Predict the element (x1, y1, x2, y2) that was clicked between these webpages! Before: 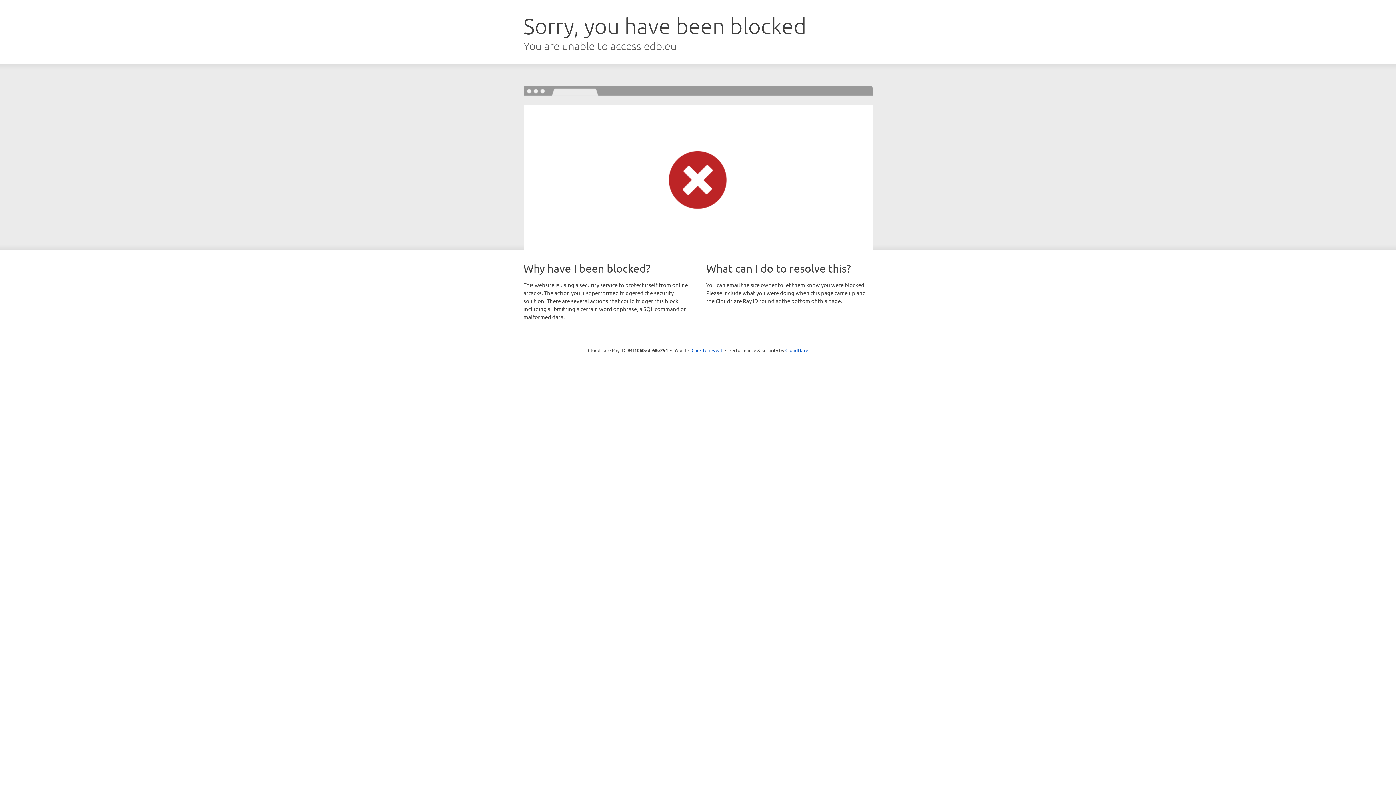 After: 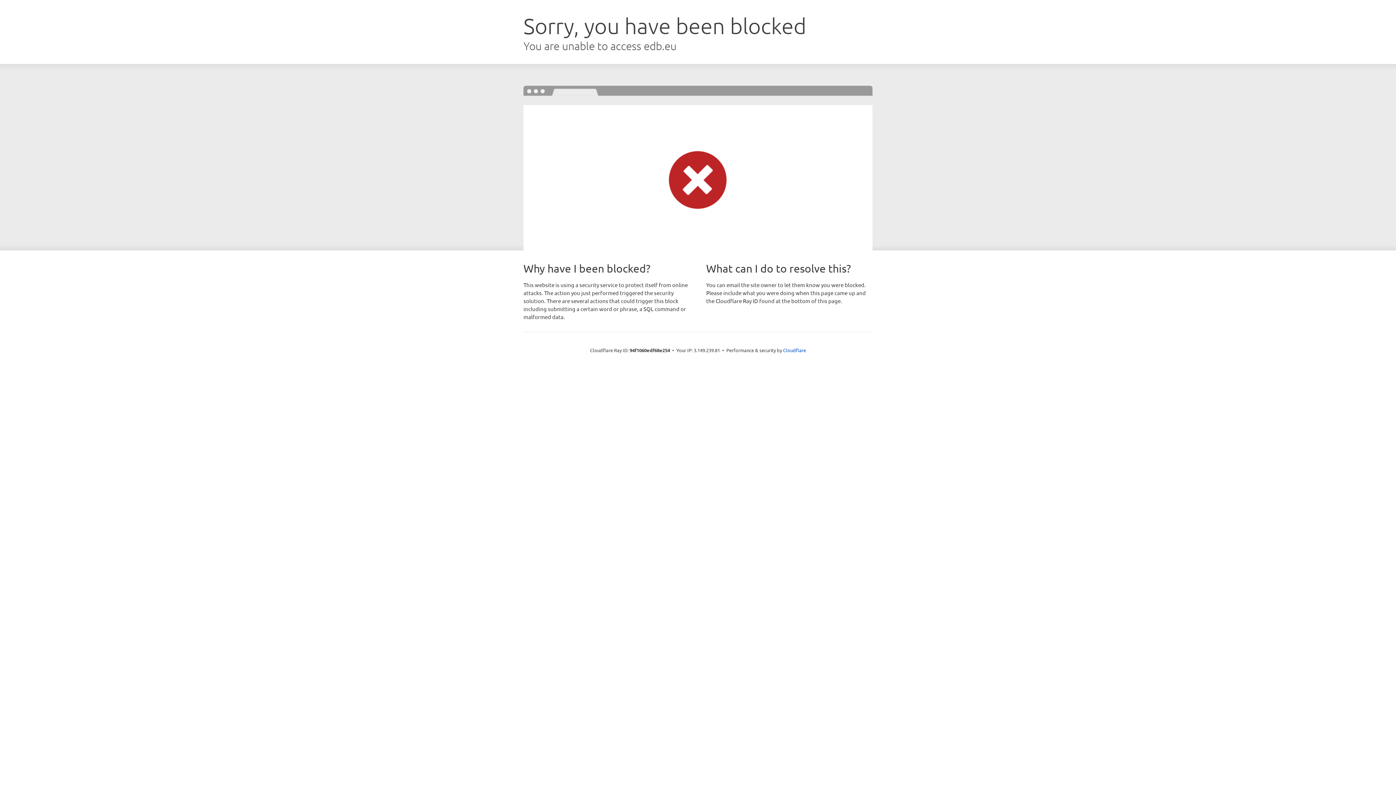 Action: bbox: (691, 346, 722, 353) label: Click to reveal